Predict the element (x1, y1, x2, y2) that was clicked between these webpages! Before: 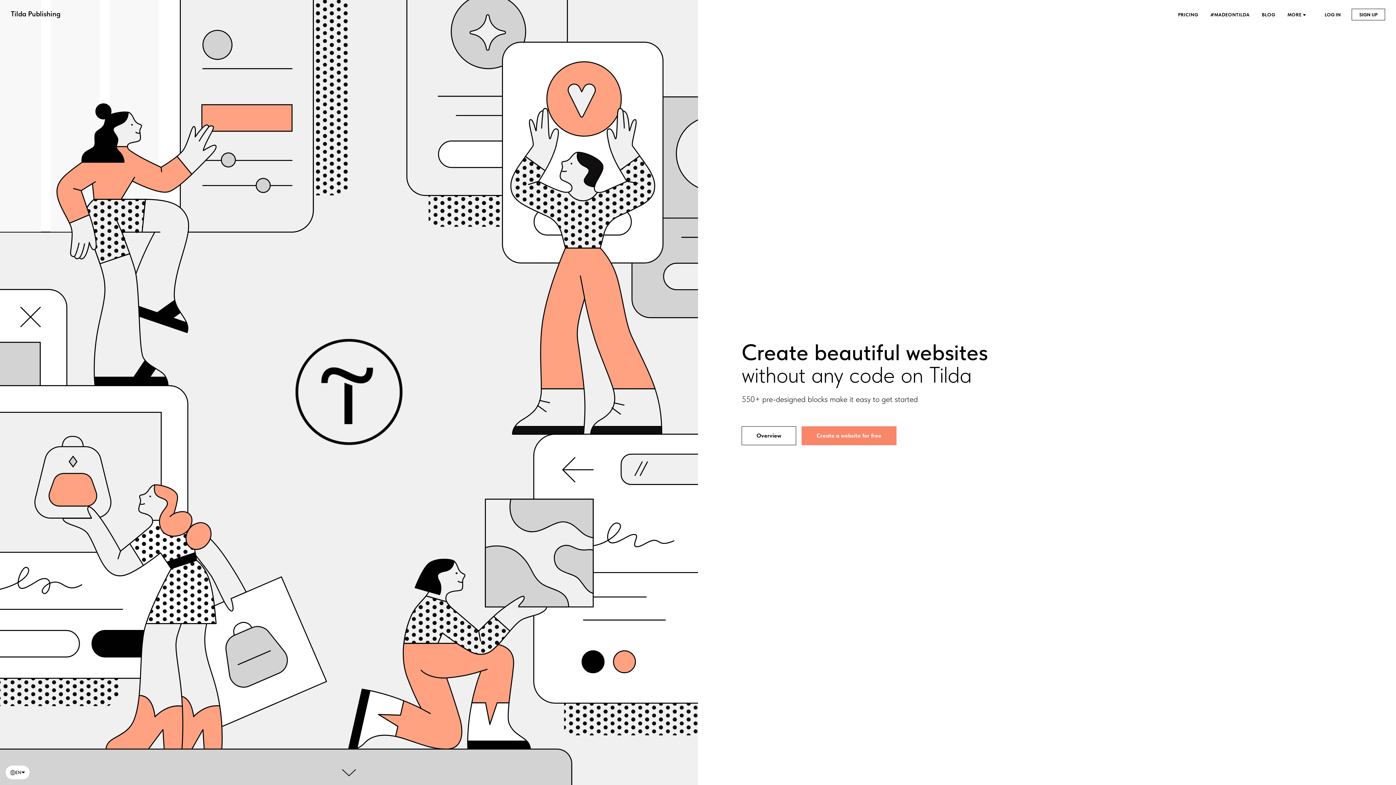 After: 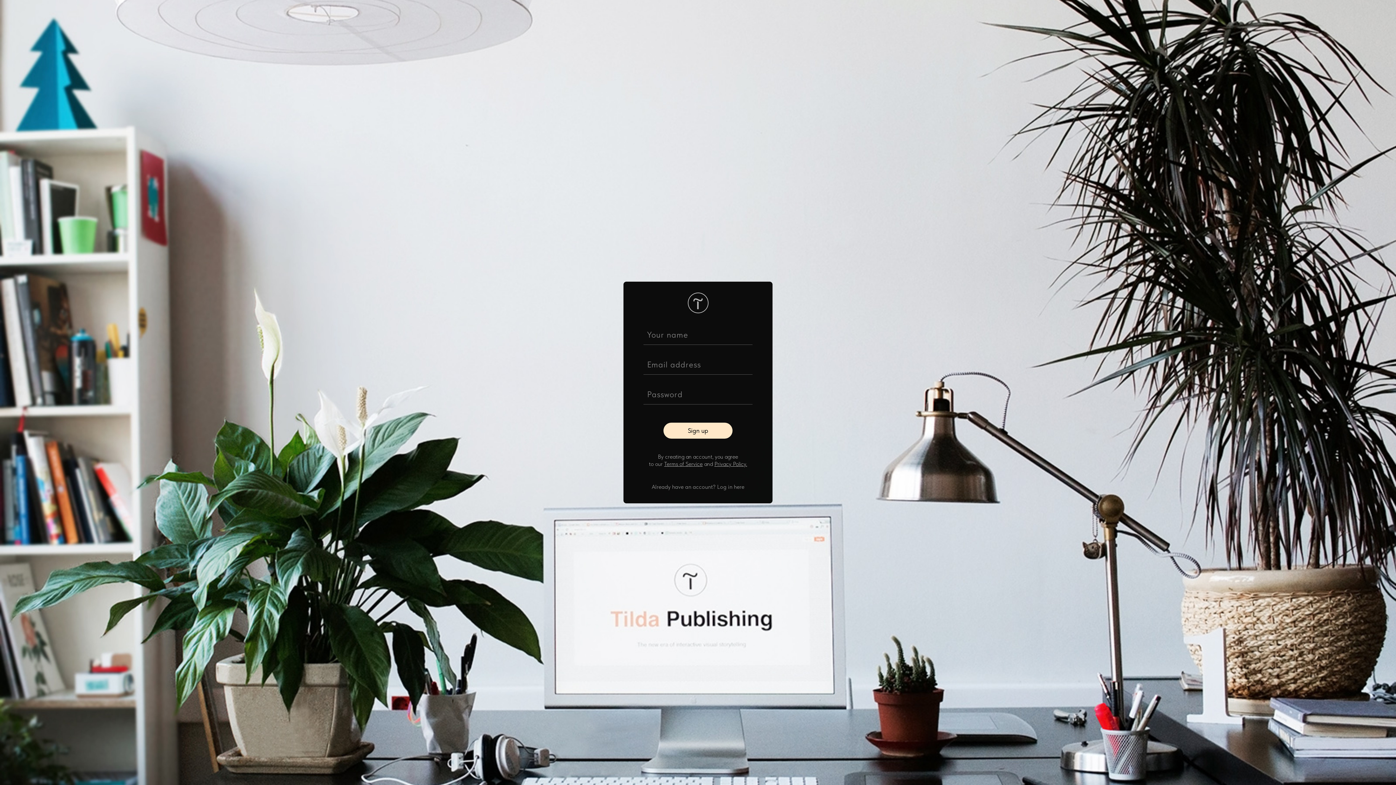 Action: label: Create a website for free bbox: (801, 426, 896, 445)